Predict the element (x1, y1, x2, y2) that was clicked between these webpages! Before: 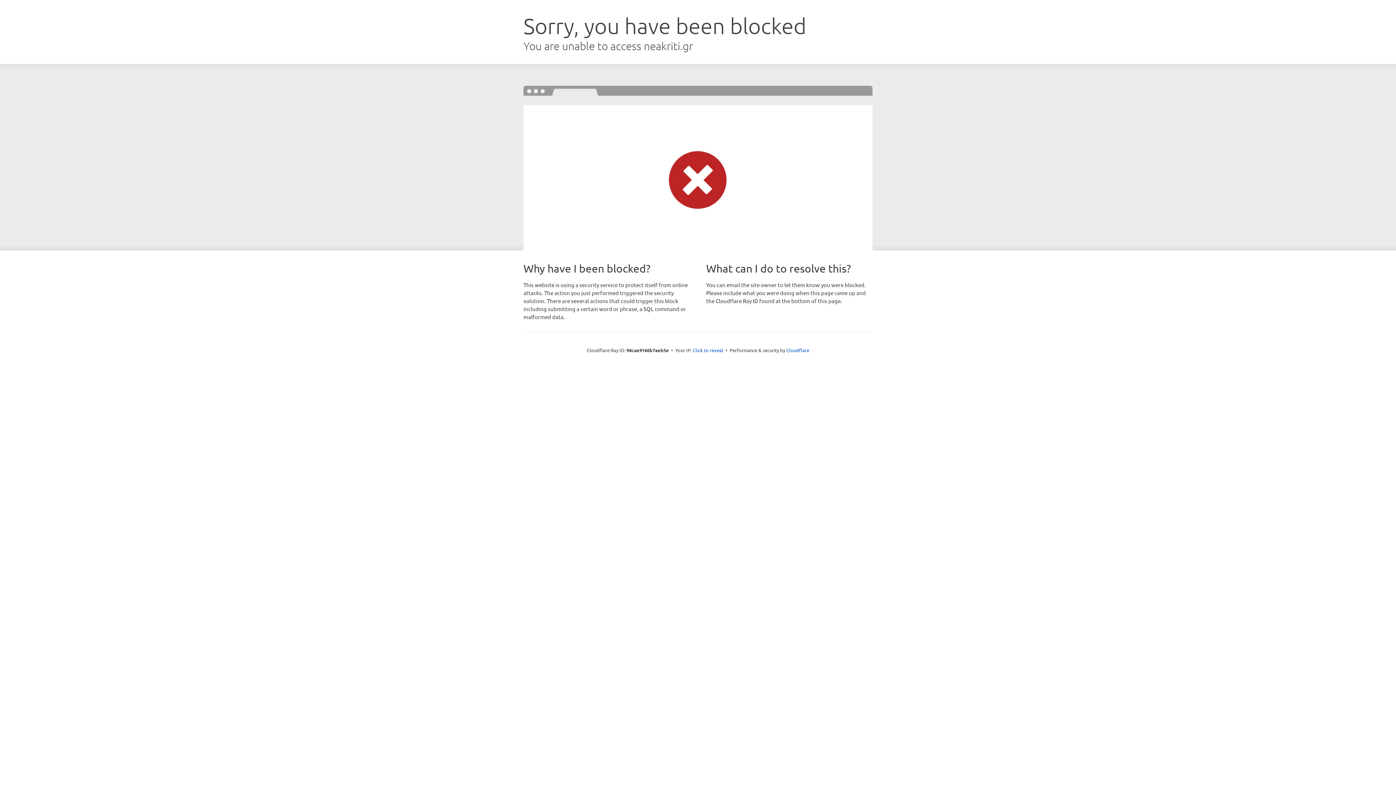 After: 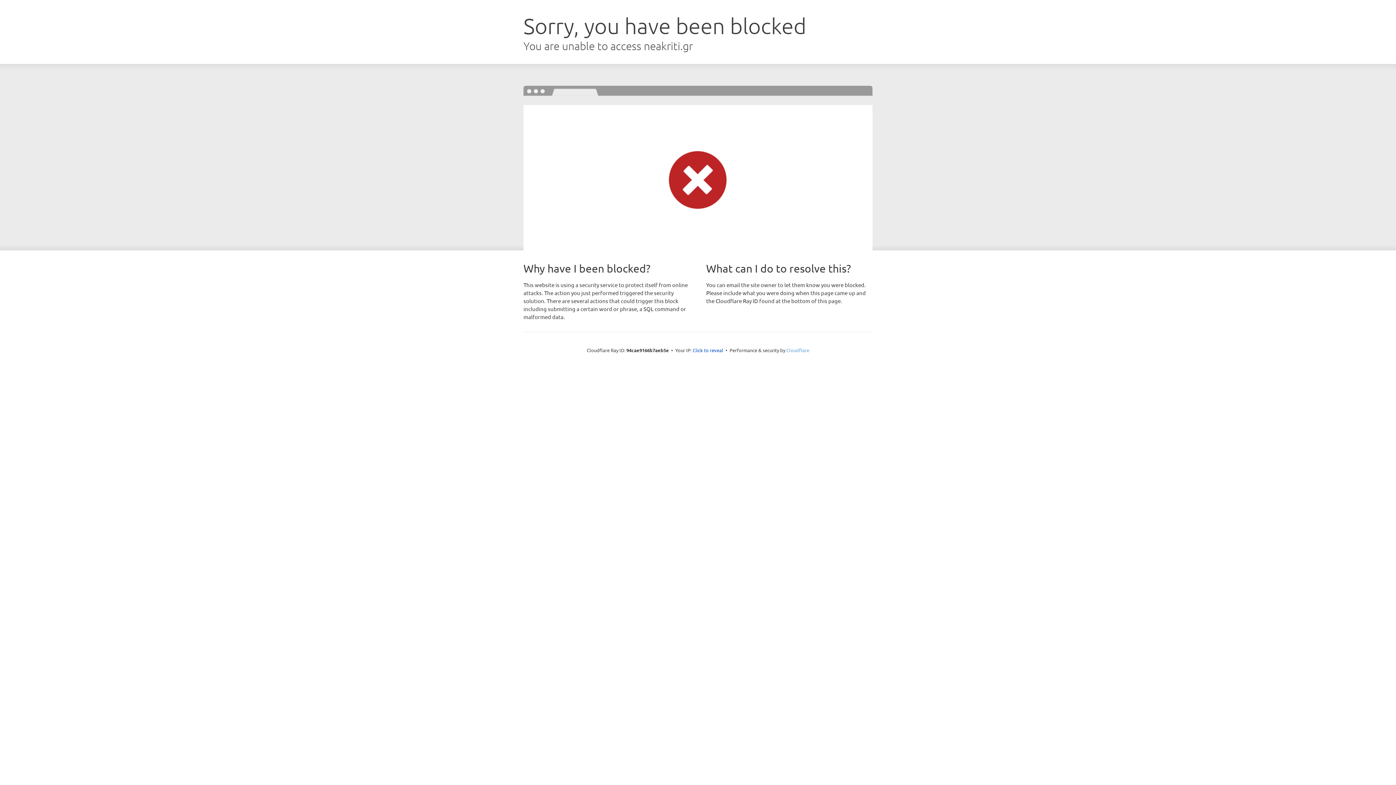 Action: bbox: (786, 347, 809, 353) label: Cloudflare